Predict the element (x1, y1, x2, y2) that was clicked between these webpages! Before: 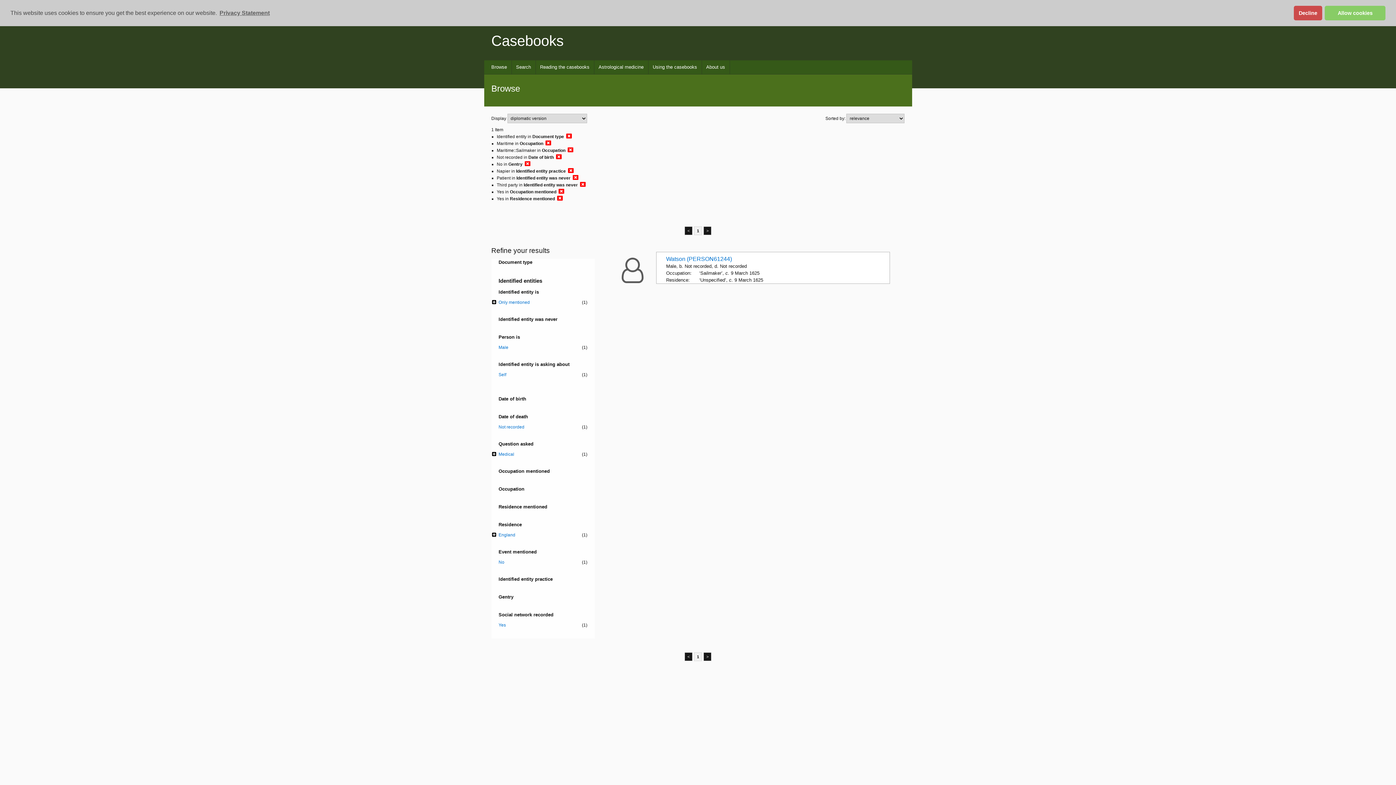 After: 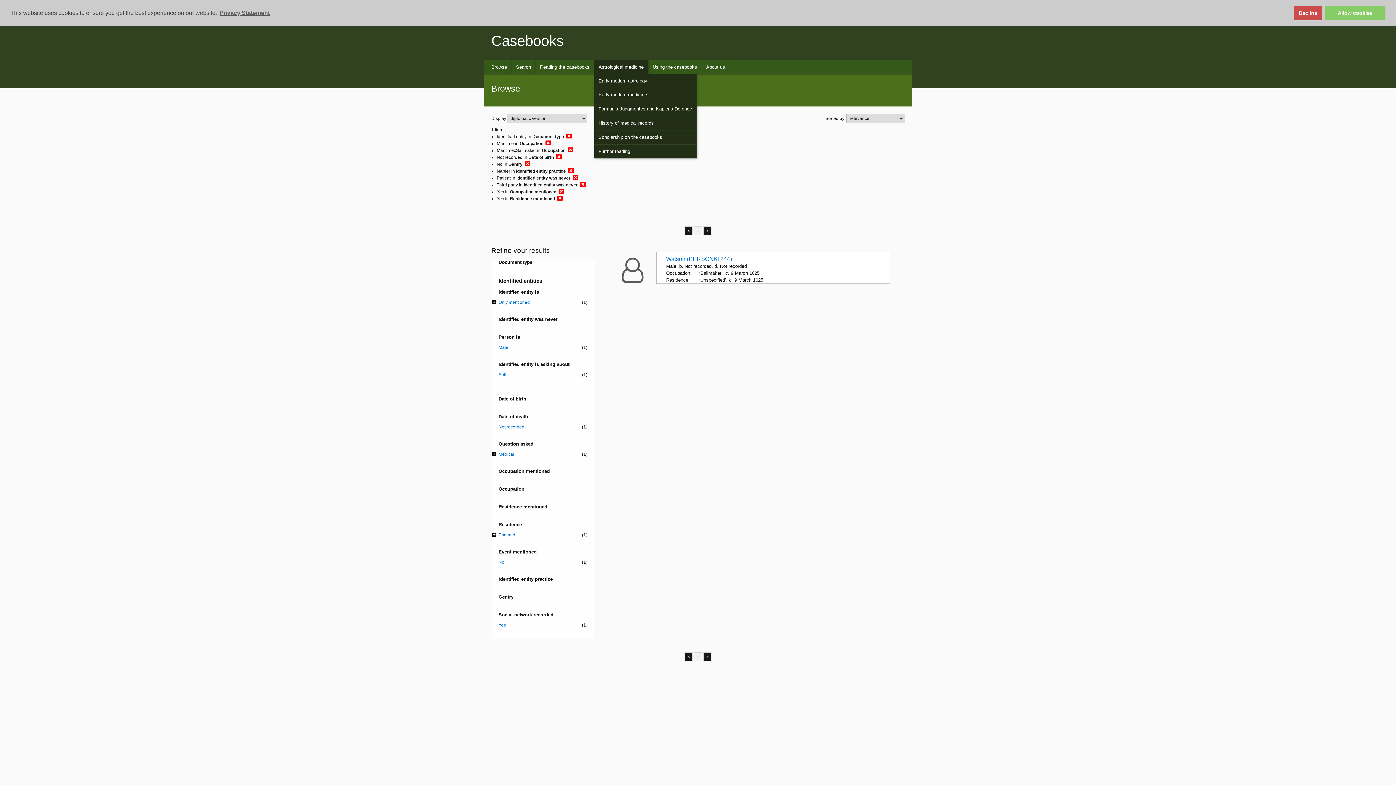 Action: bbox: (594, 60, 648, 74) label: Astrological medicine